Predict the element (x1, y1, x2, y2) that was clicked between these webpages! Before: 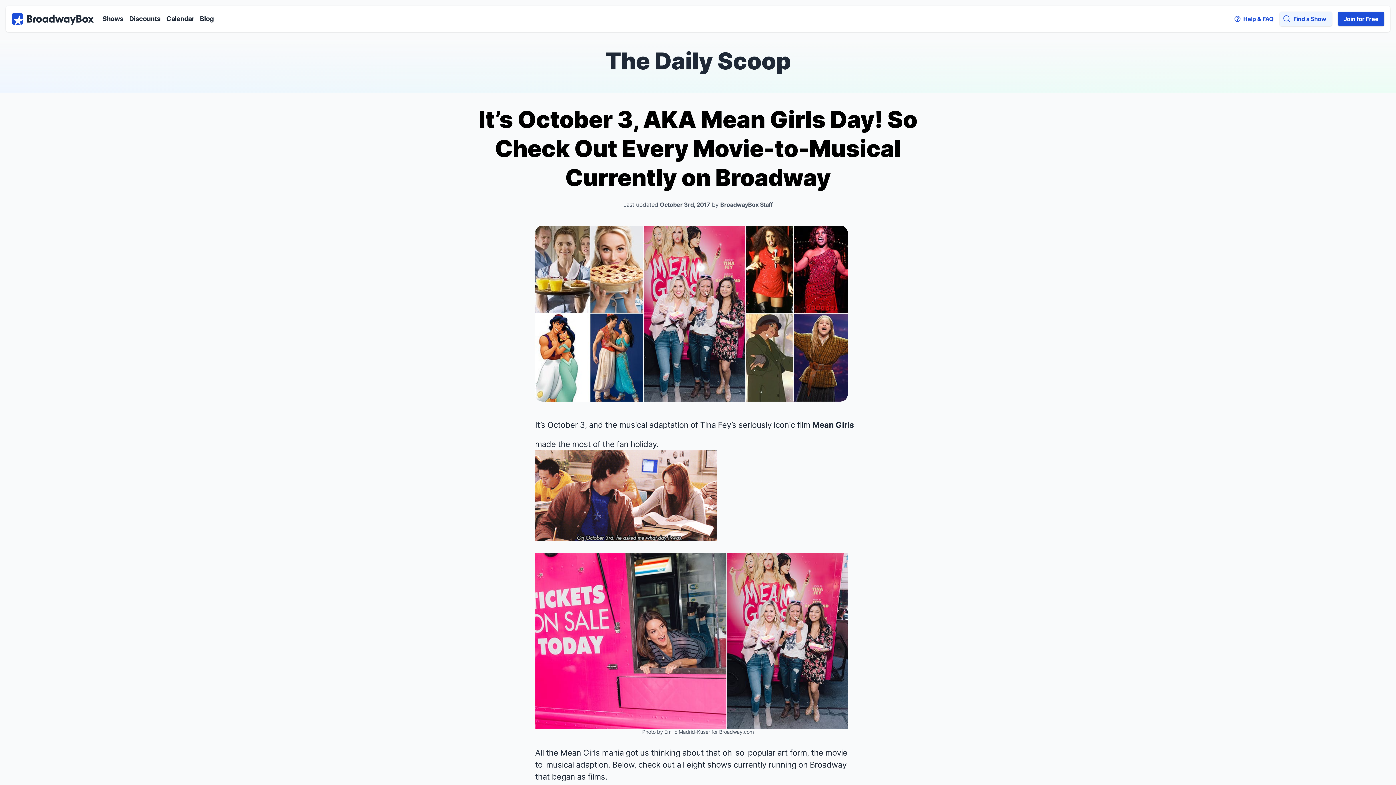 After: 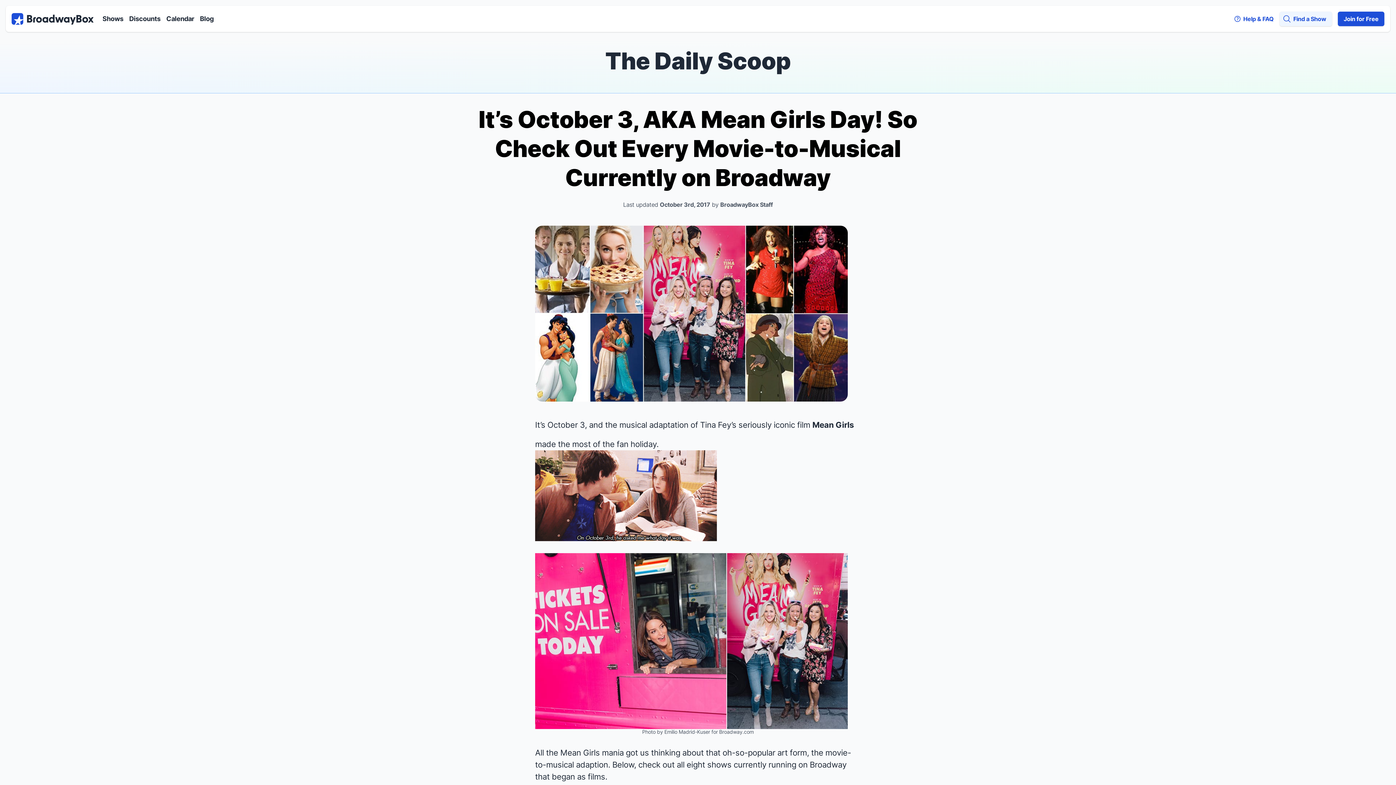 Action: label: Skip to main content bbox: (0, 0, 1396, 0)